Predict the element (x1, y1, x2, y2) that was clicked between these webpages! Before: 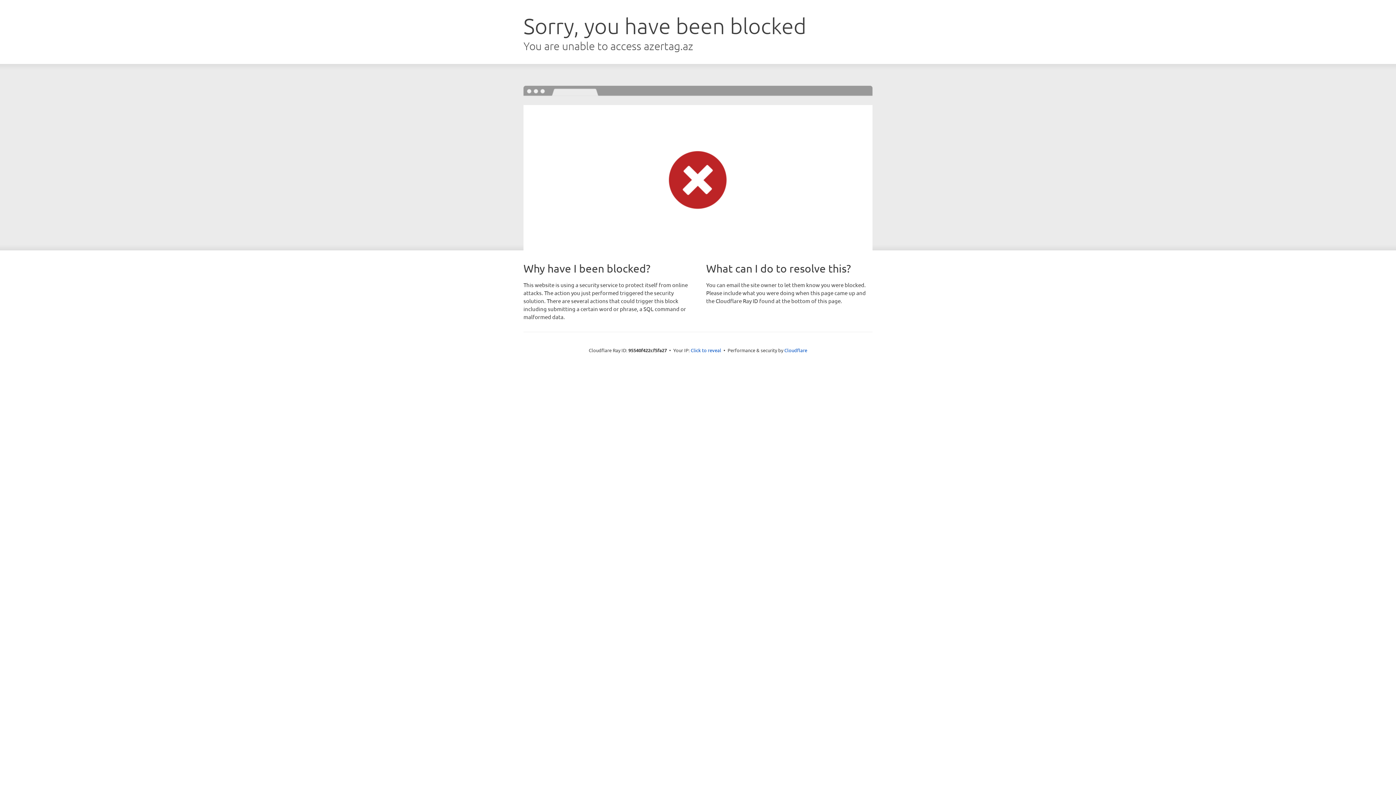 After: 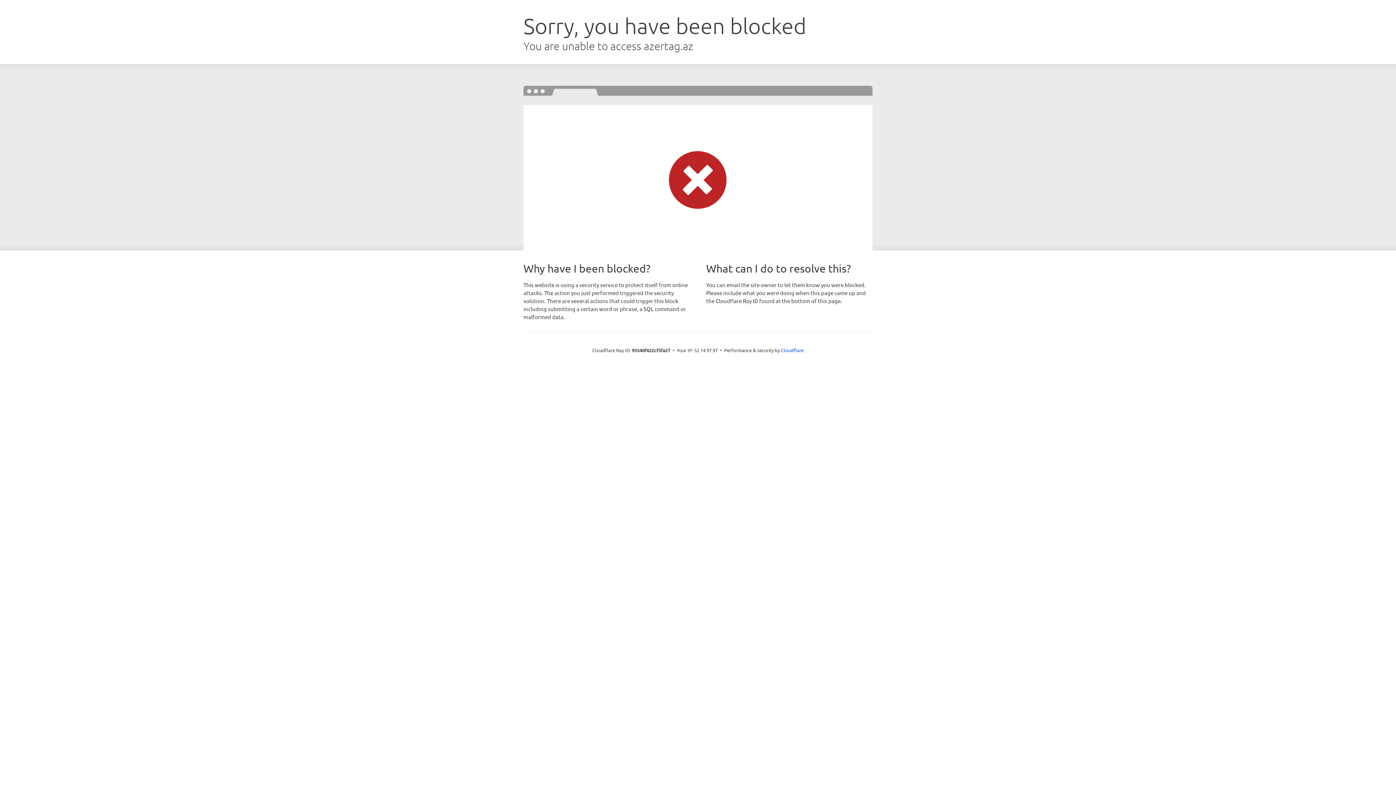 Action: label: Click to reveal bbox: (690, 346, 721, 353)